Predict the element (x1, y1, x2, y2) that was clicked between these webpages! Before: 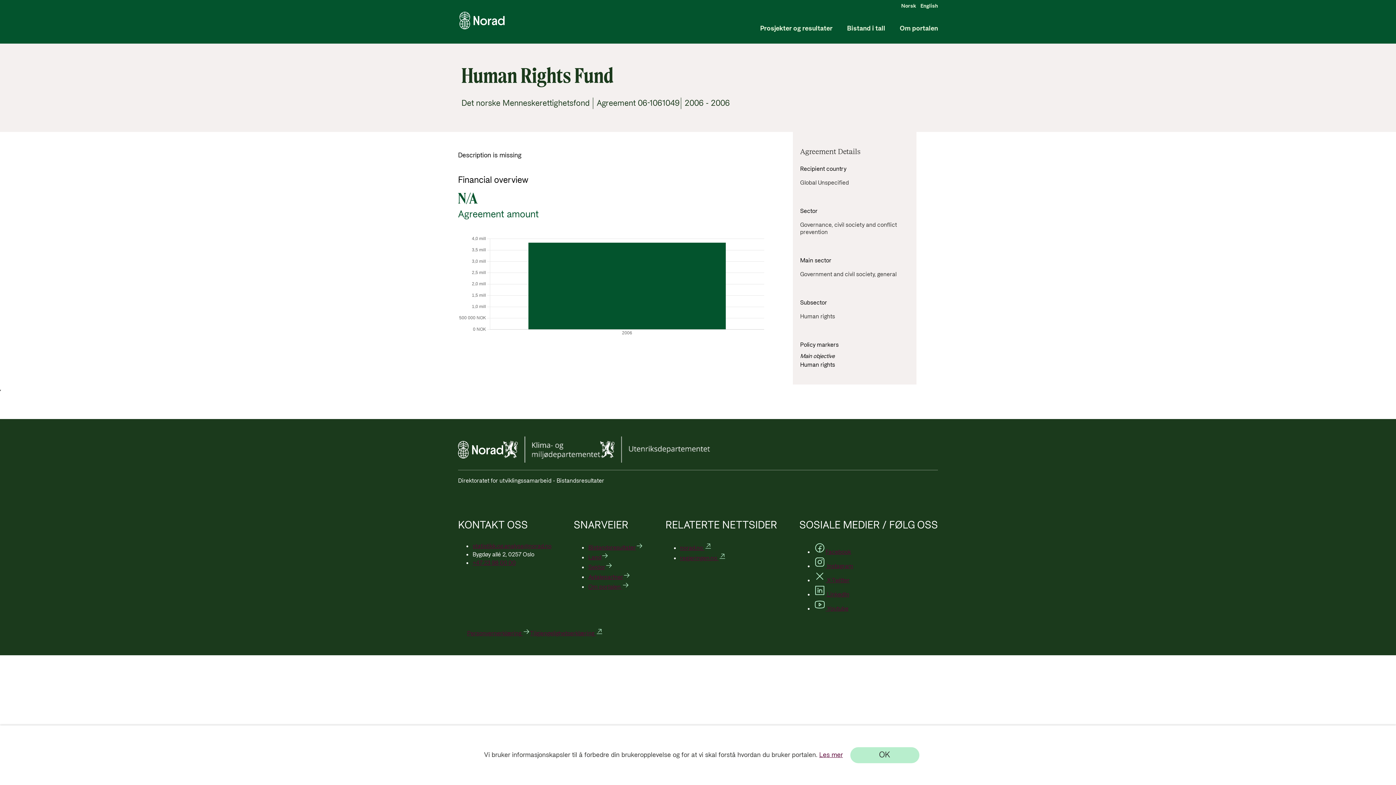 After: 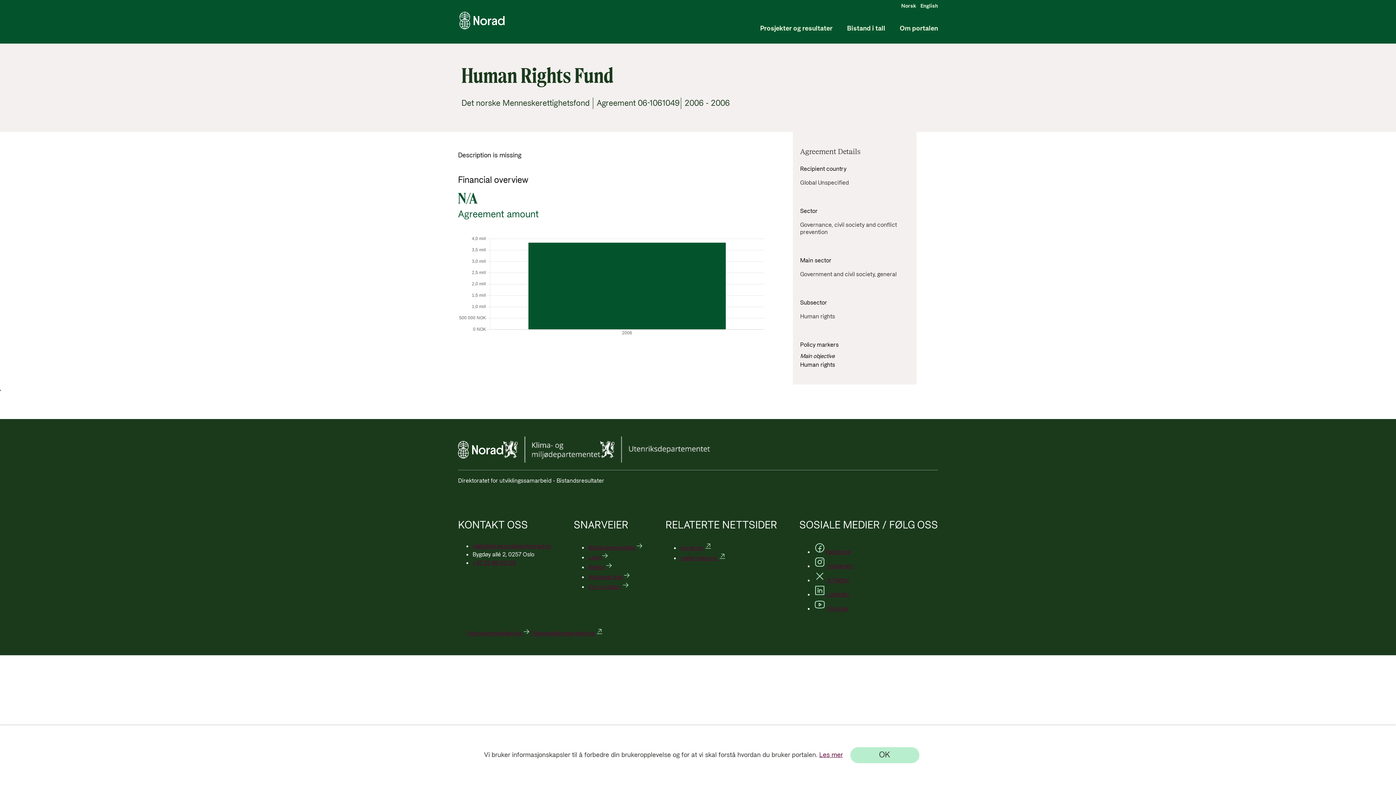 Action: bbox: (814, 605, 848, 613) label:  Youtube